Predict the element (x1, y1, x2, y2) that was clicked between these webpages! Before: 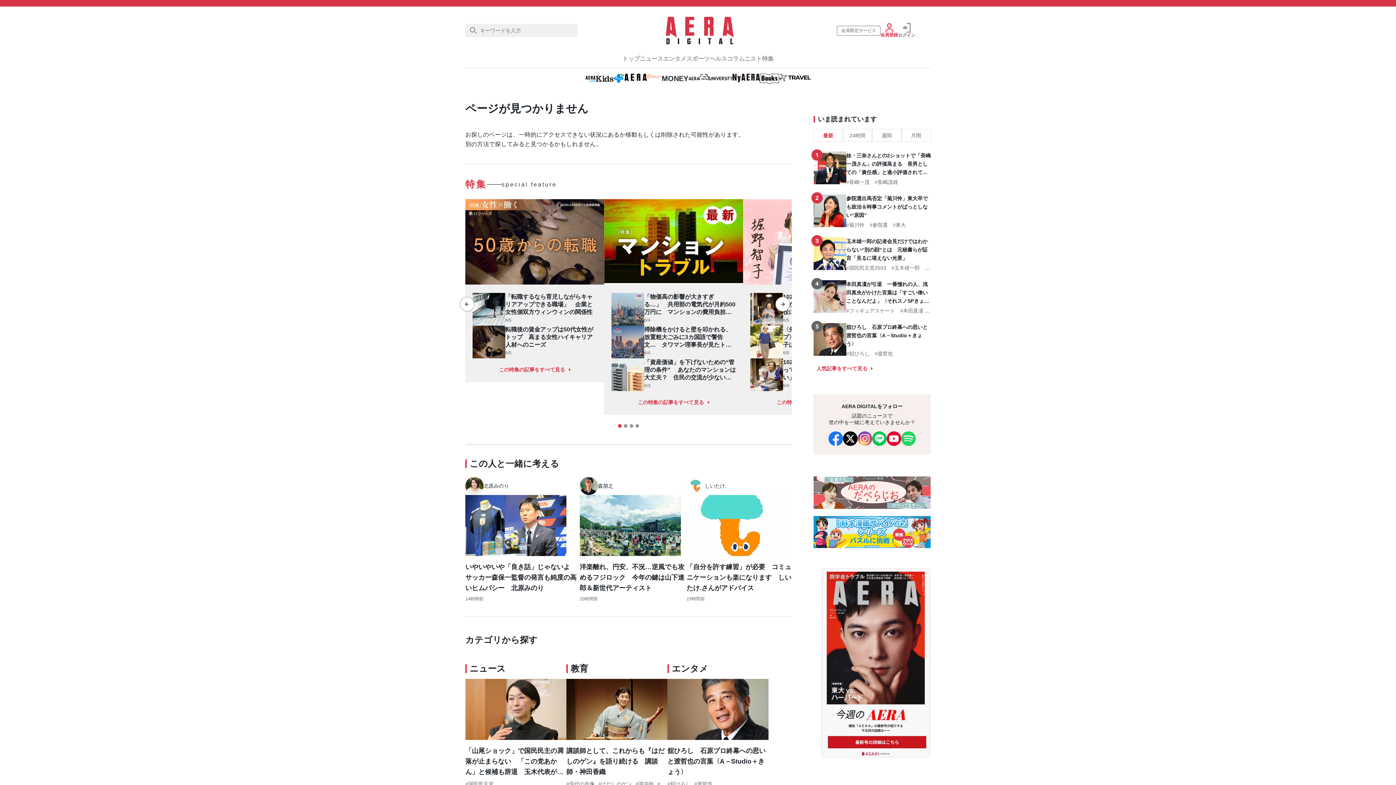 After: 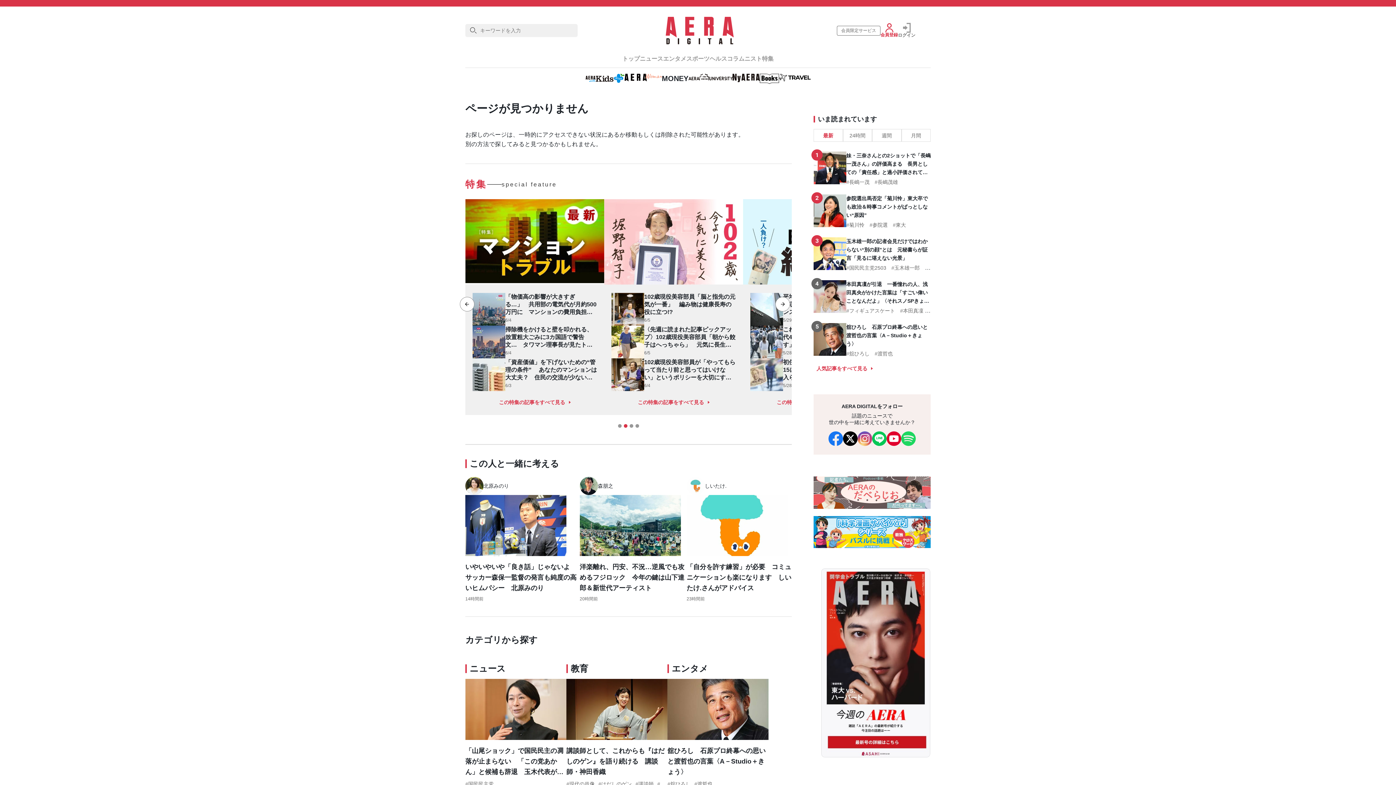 Action: bbox: (775, 296, 790, 311) label: Next slide